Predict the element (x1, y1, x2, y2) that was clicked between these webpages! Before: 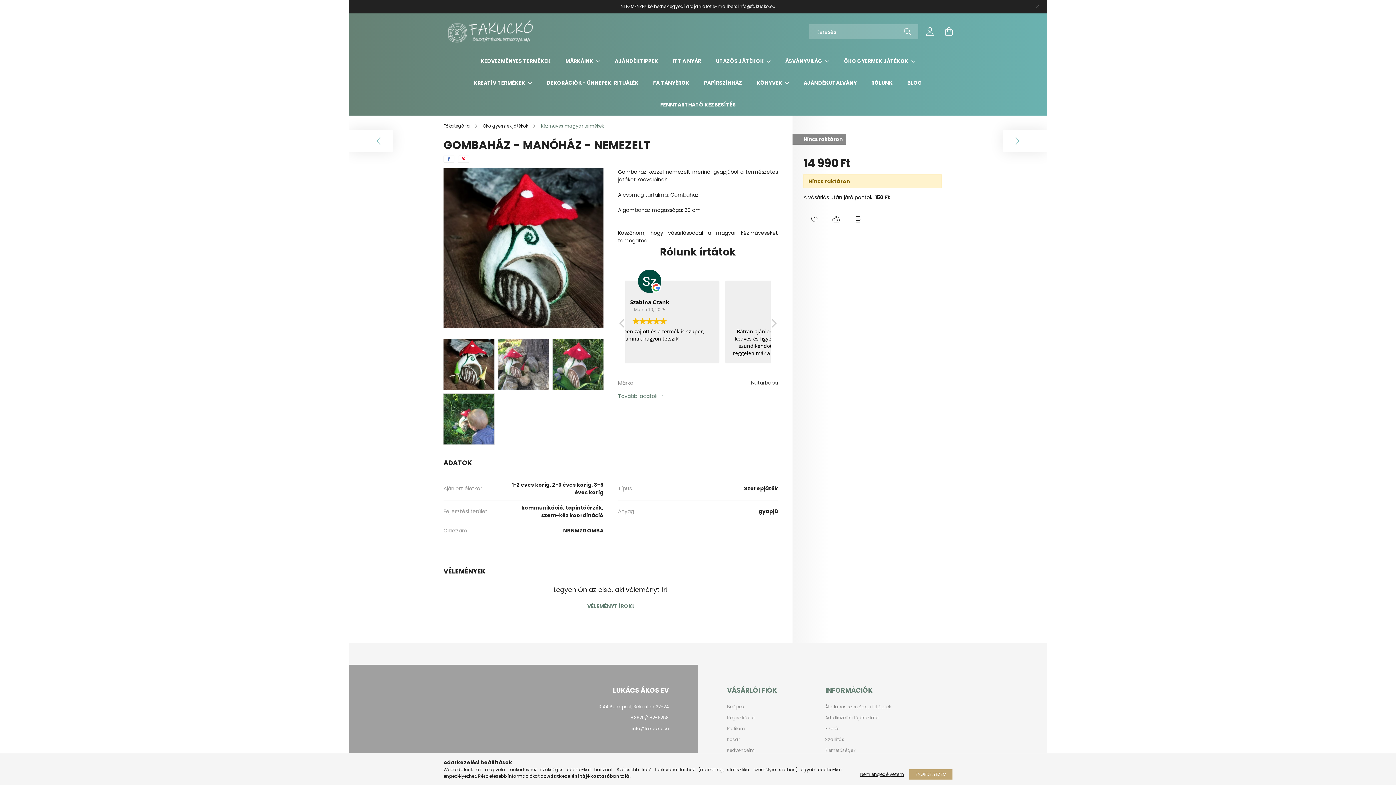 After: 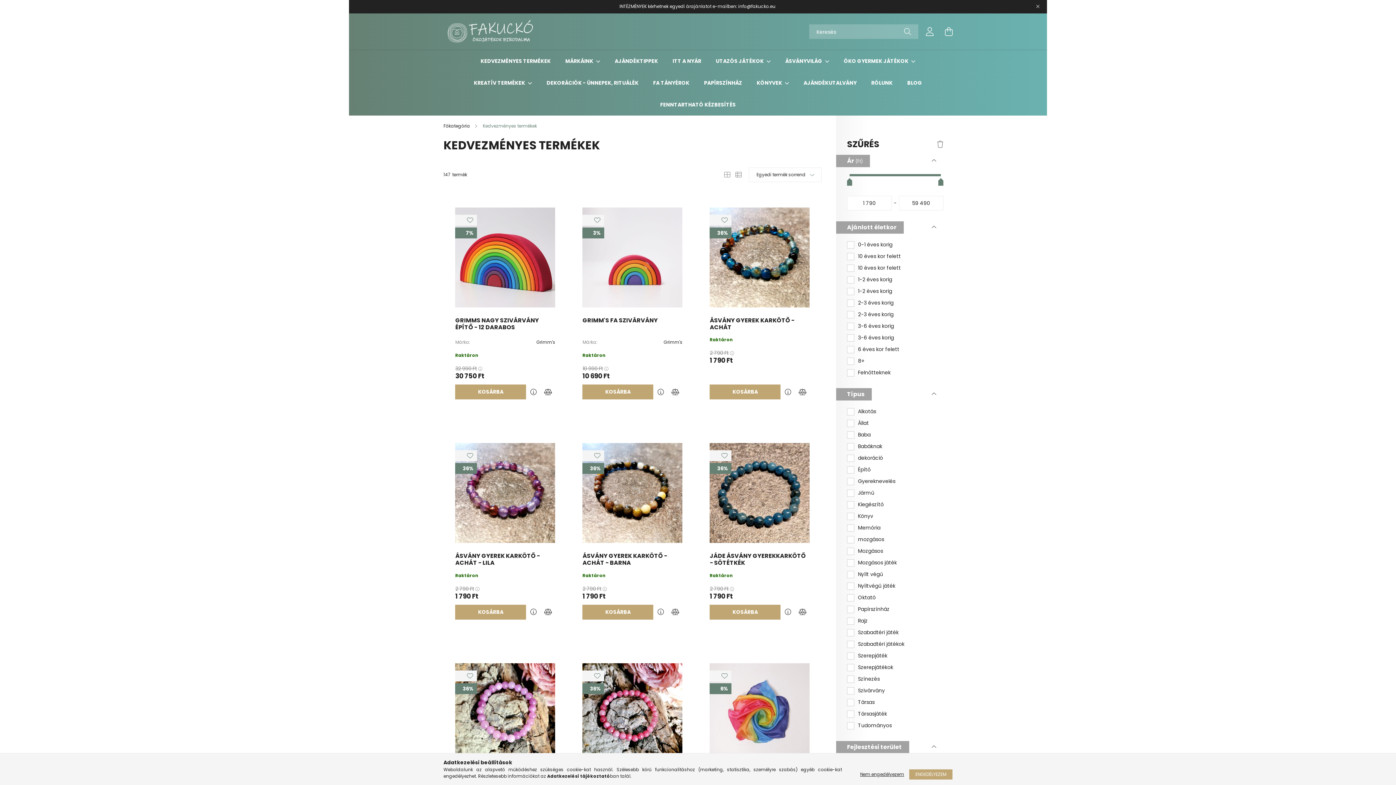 Action: bbox: (480, 57, 550, 64) label: KEDVEZMÉNYES TERMÉKEK